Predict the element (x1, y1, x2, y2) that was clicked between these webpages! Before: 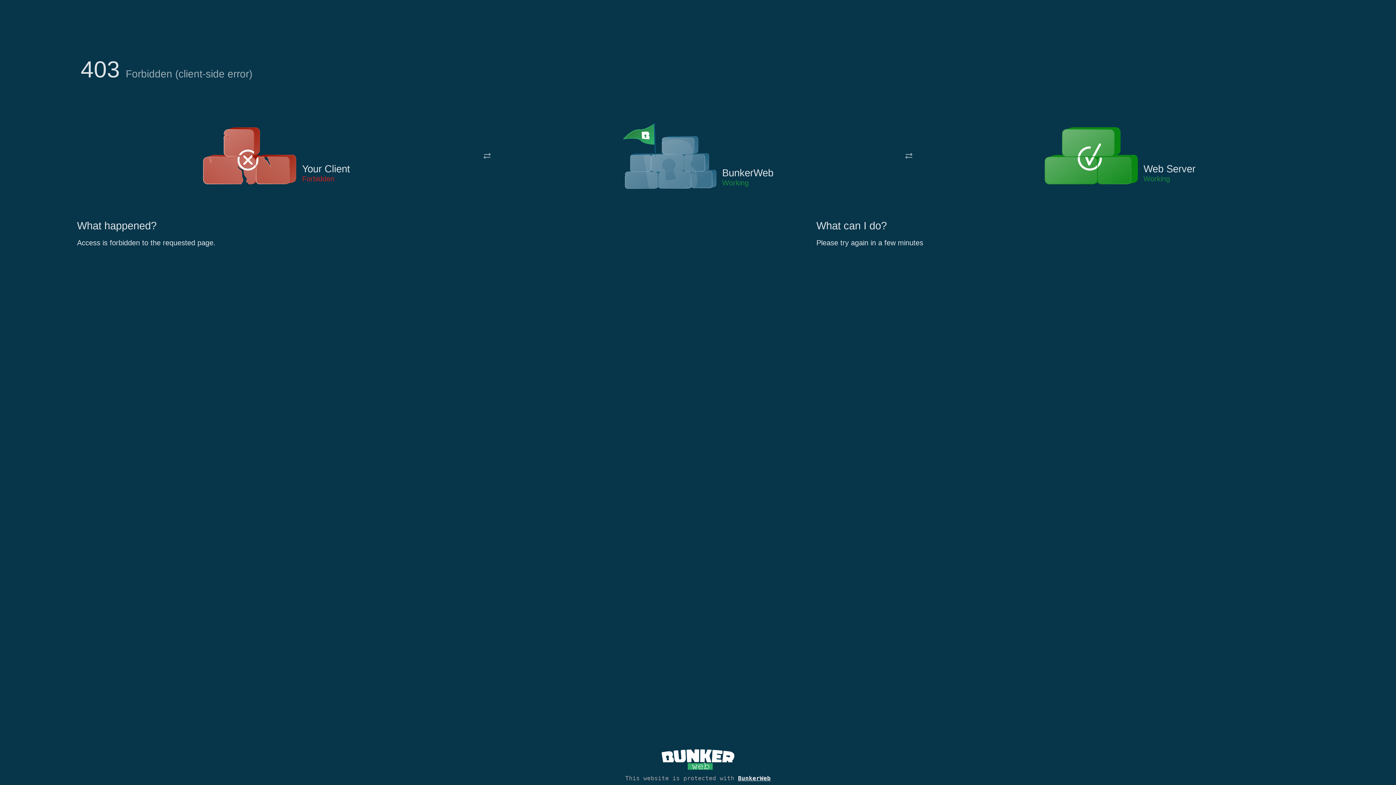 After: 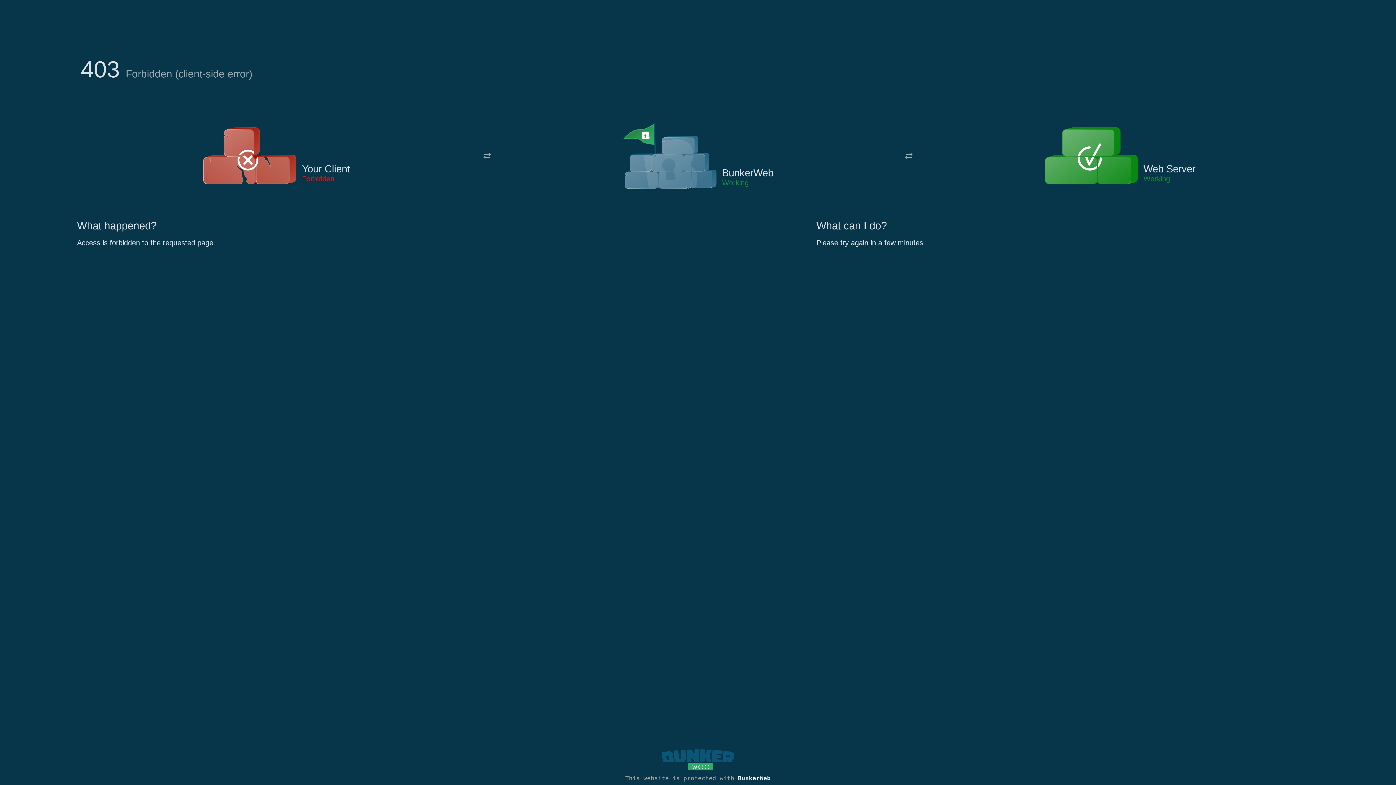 Action: bbox: (661, 765, 734, 773)